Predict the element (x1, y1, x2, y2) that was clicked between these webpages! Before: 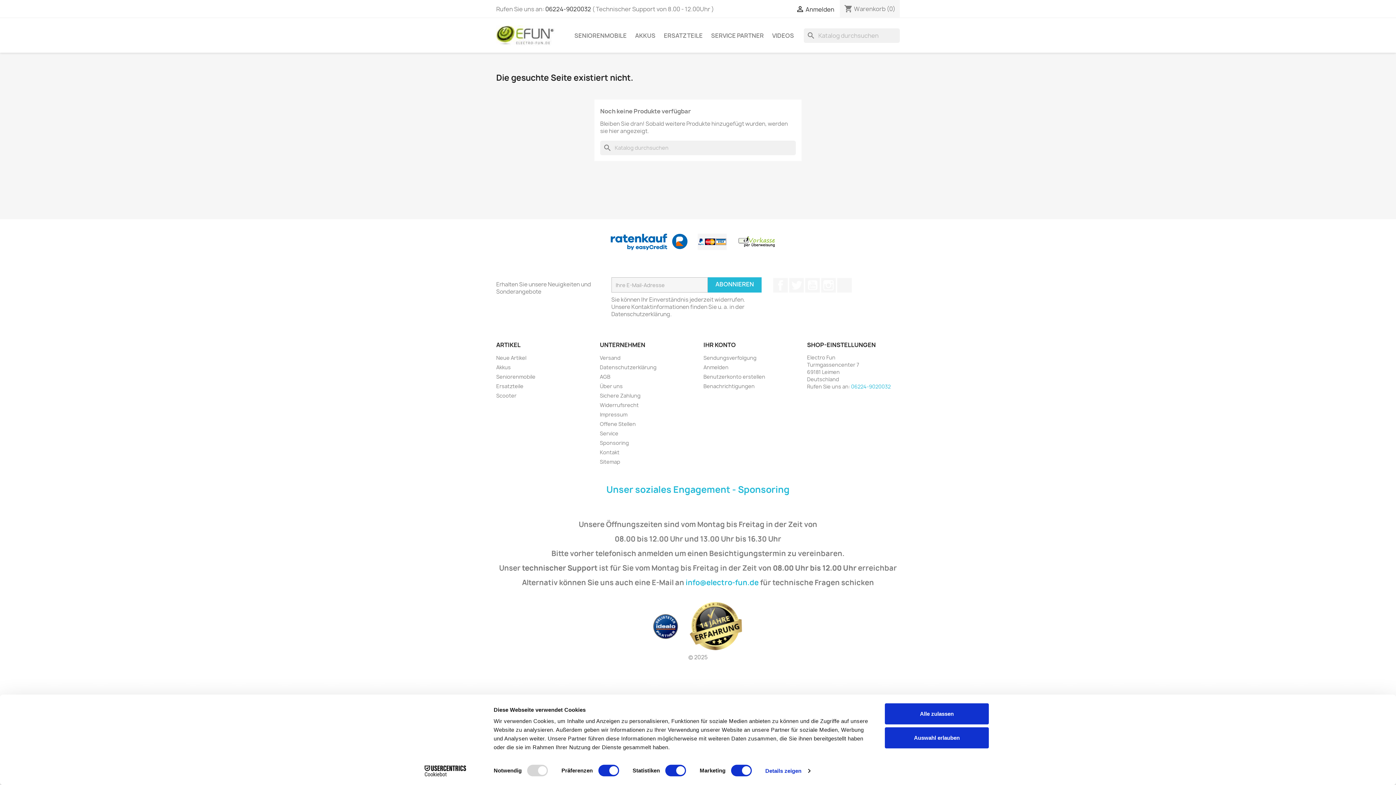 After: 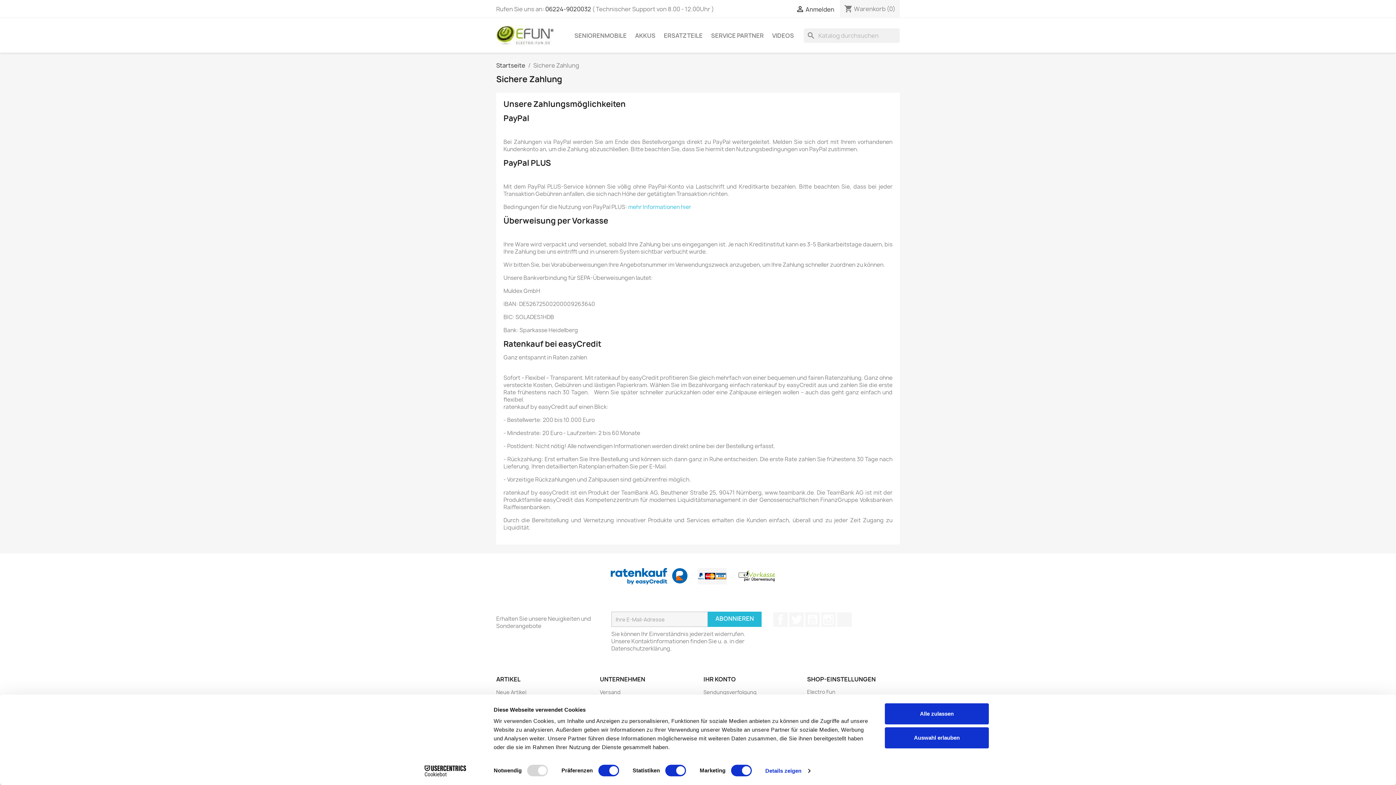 Action: label: Sichere Zahlung bbox: (600, 392, 640, 399)